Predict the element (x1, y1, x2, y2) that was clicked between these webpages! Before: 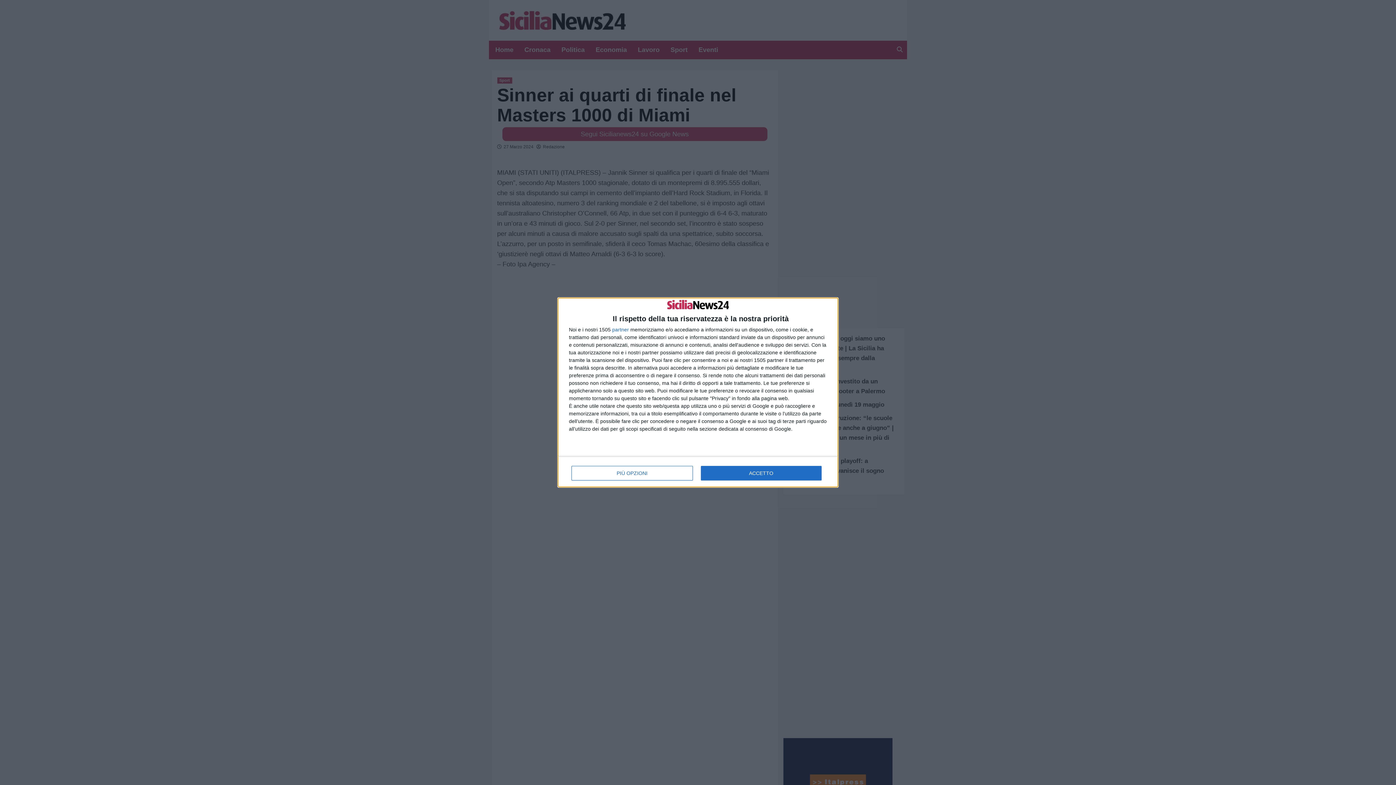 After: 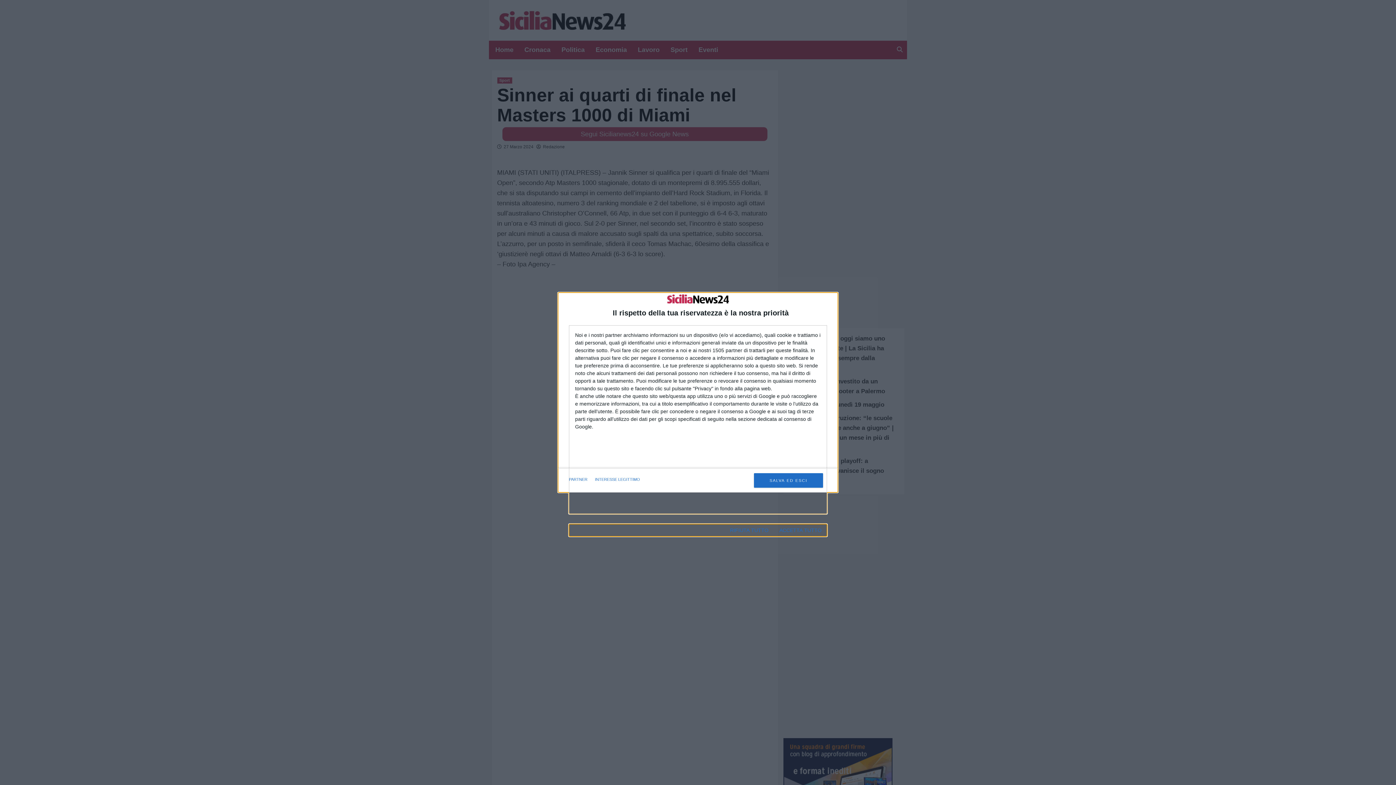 Action: label: PIÙ OPZIONI bbox: (571, 466, 692, 480)